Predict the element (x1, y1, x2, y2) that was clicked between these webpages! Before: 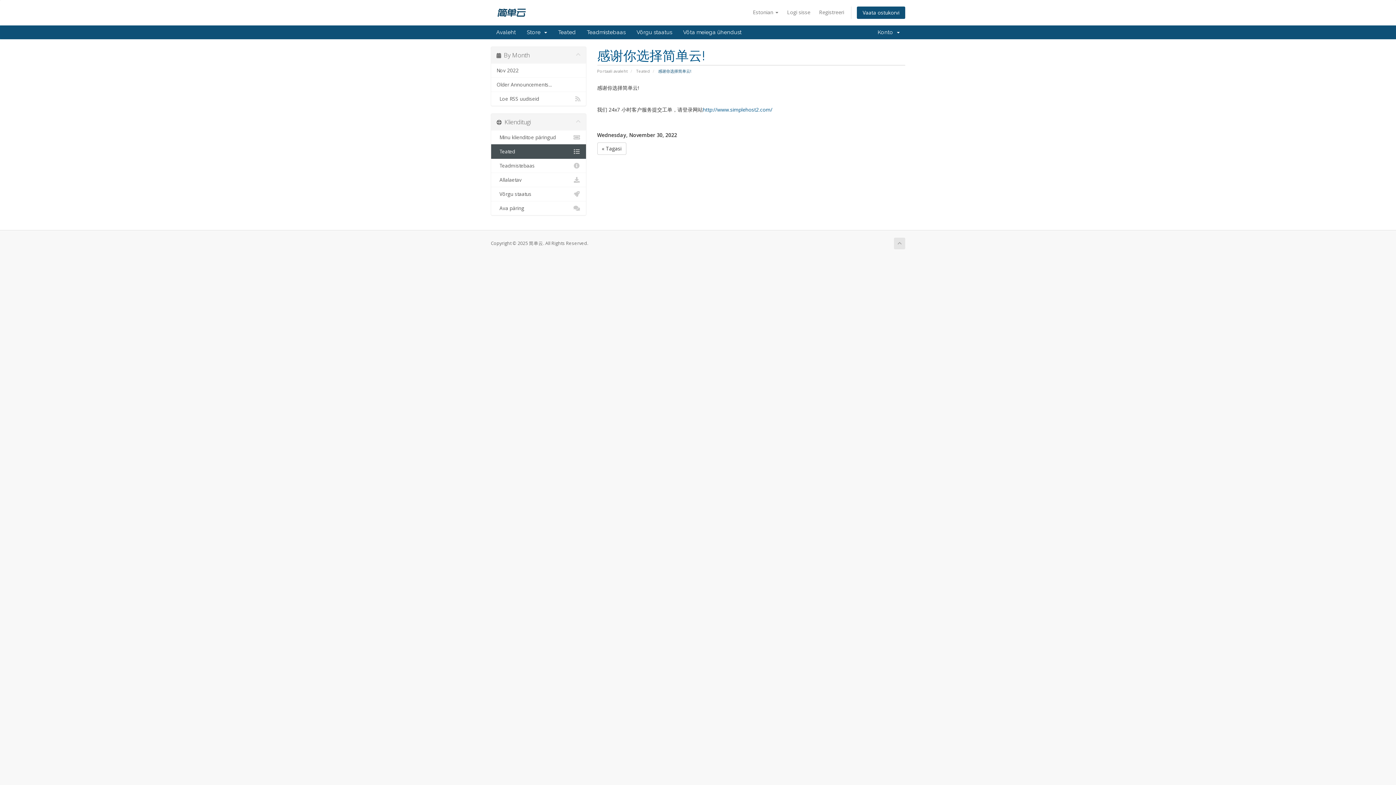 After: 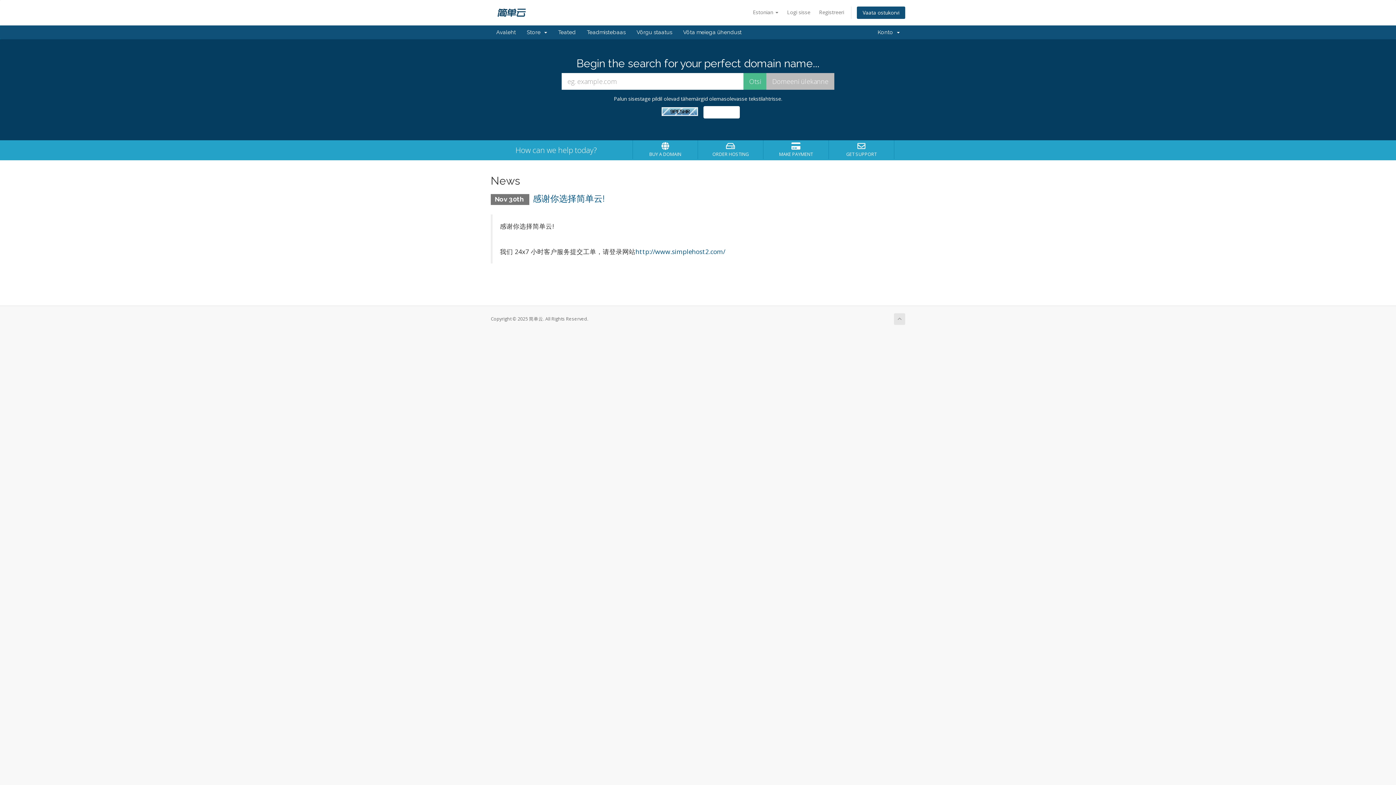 Action: bbox: (490, 8, 530, 15)